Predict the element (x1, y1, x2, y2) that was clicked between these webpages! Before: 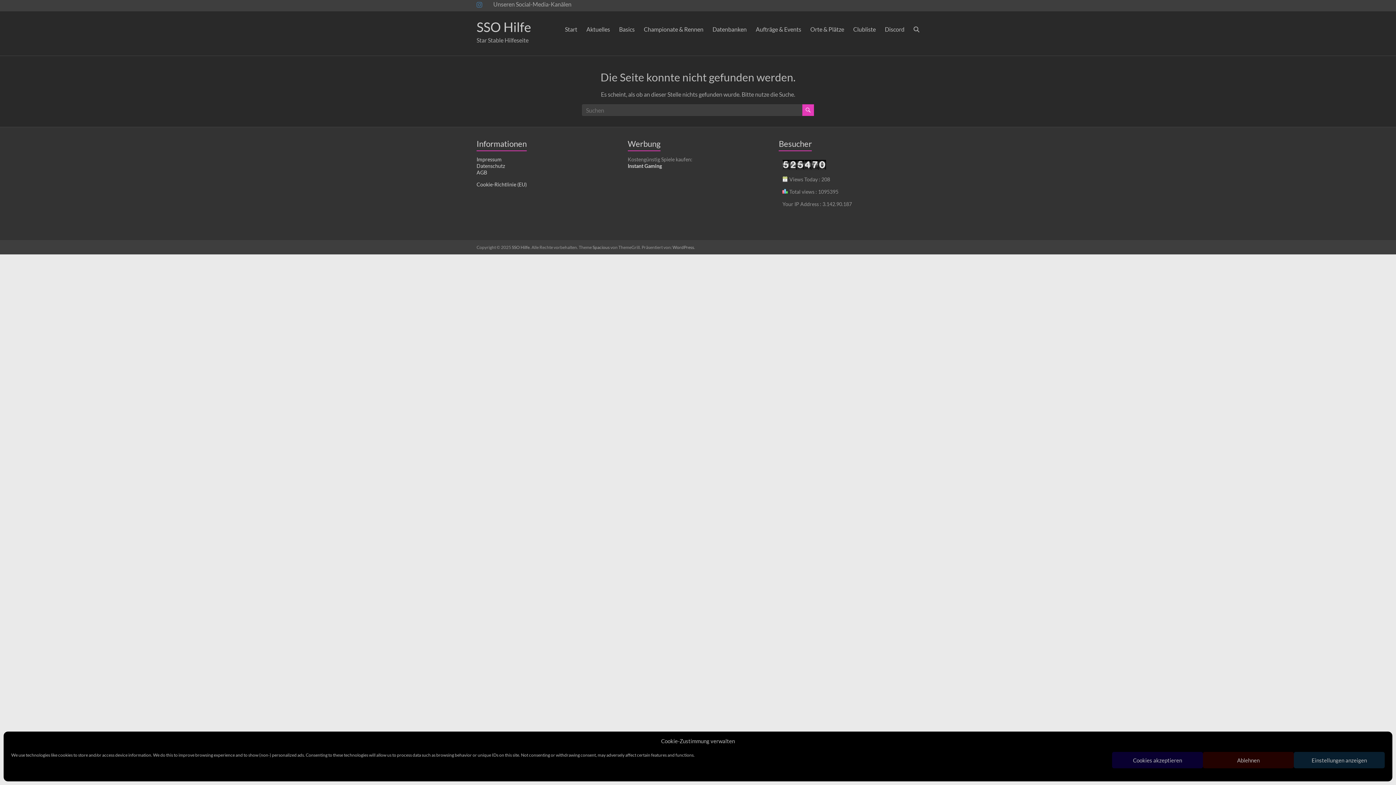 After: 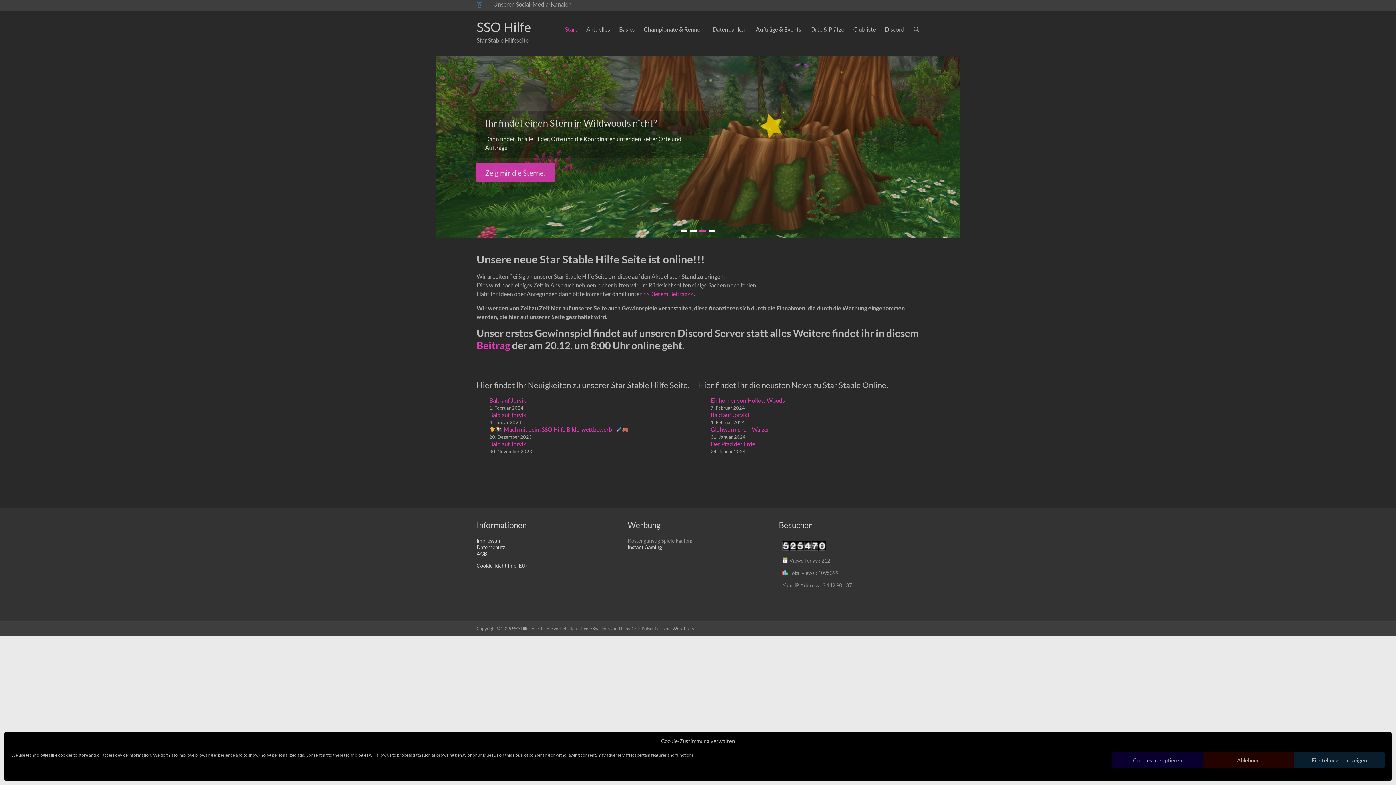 Action: bbox: (512, 244, 529, 250) label: SSO Hilfe